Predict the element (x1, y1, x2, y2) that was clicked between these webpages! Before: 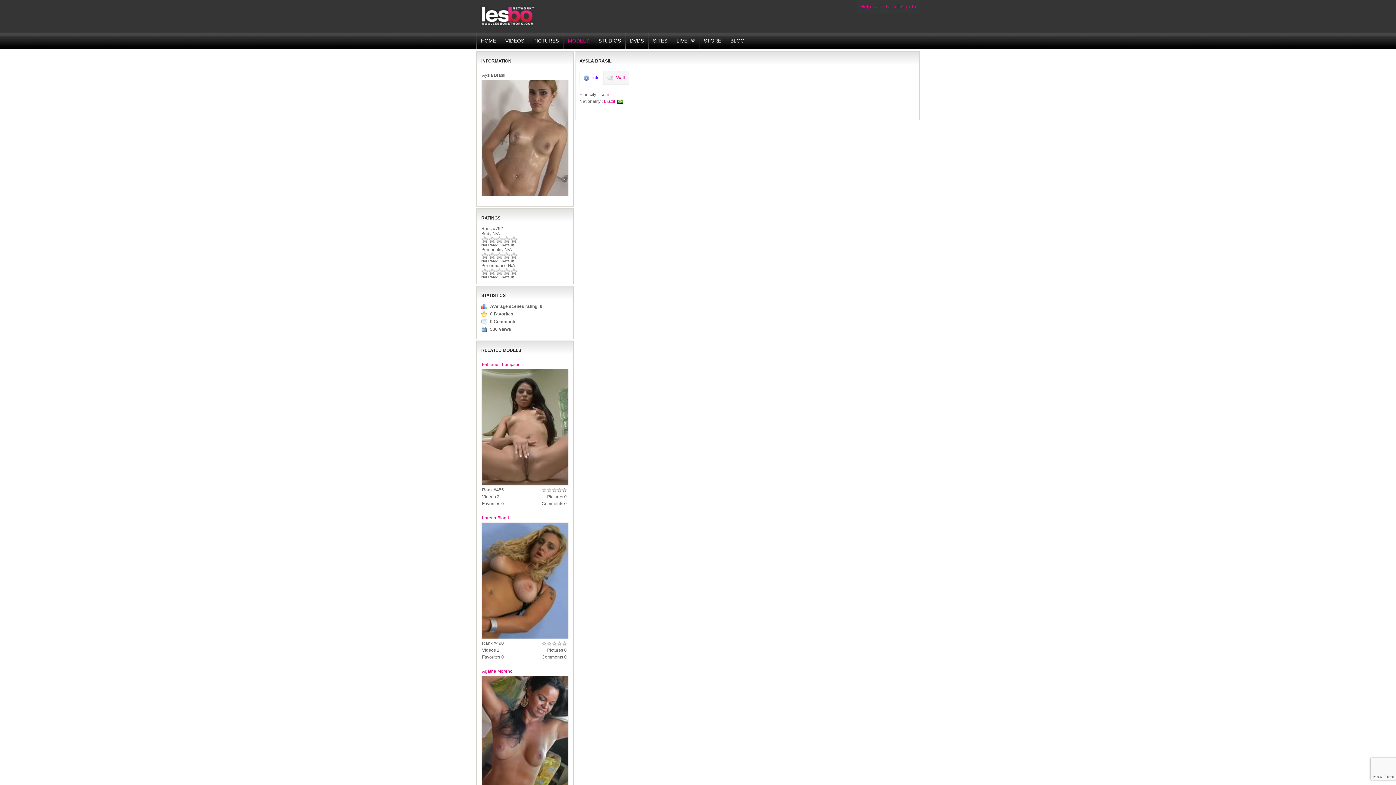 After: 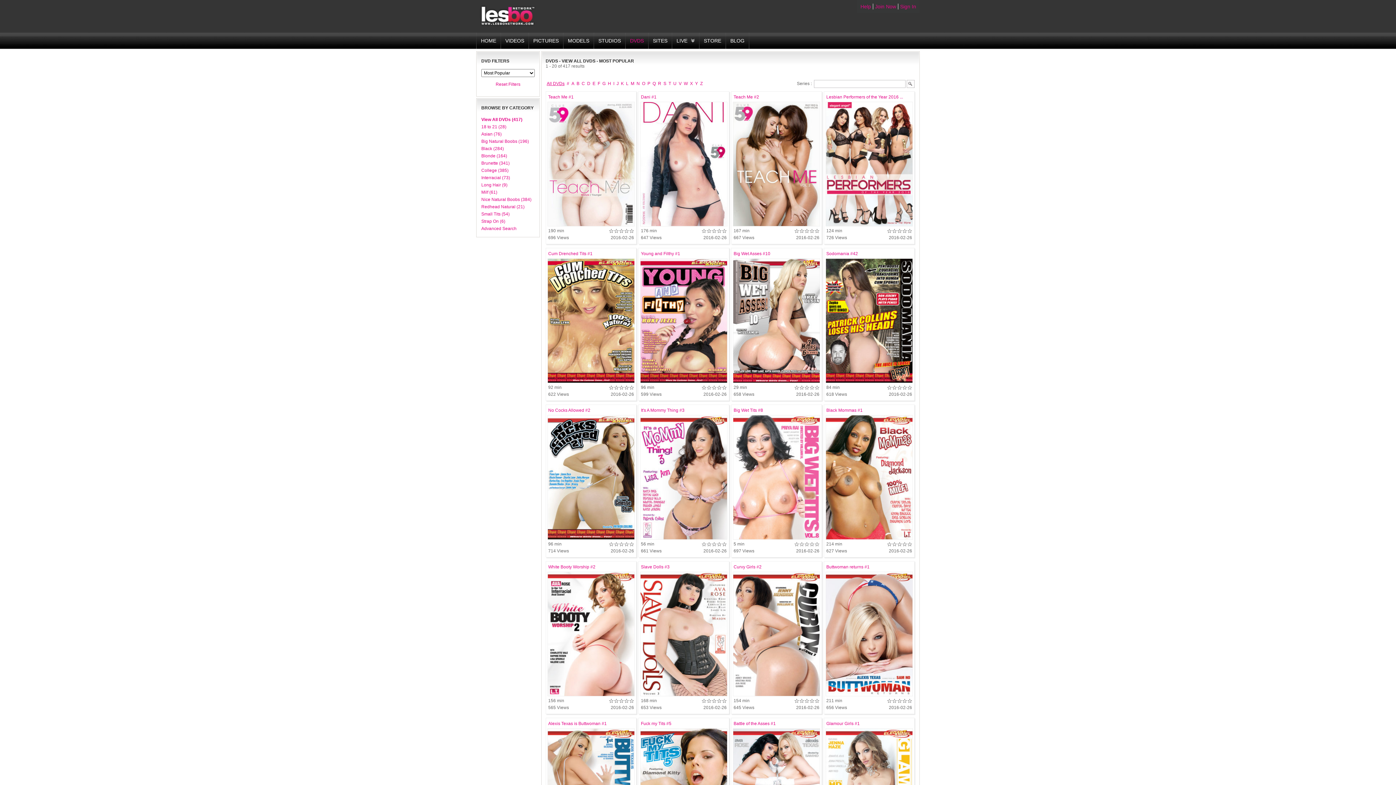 Action: bbox: (625, 32, 648, 48) label: DVDS